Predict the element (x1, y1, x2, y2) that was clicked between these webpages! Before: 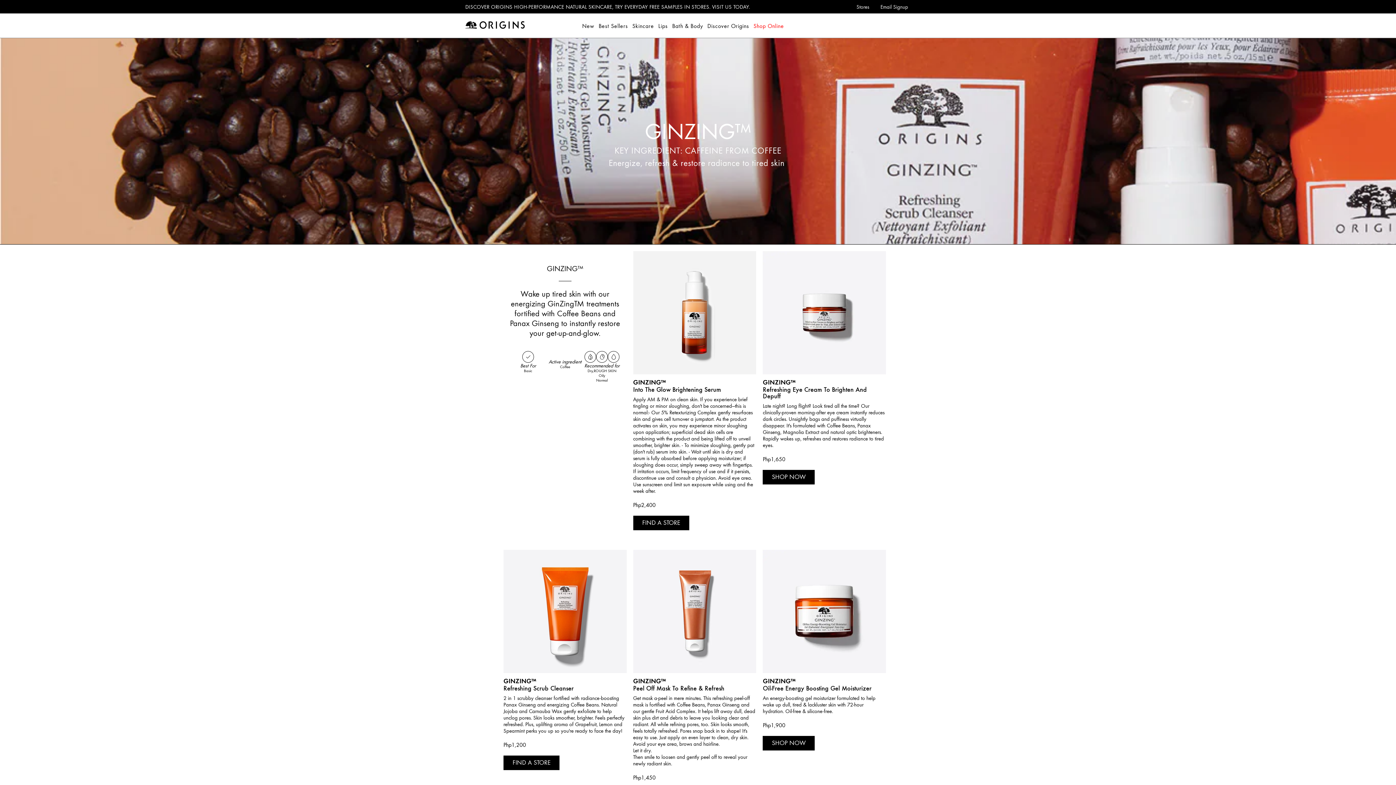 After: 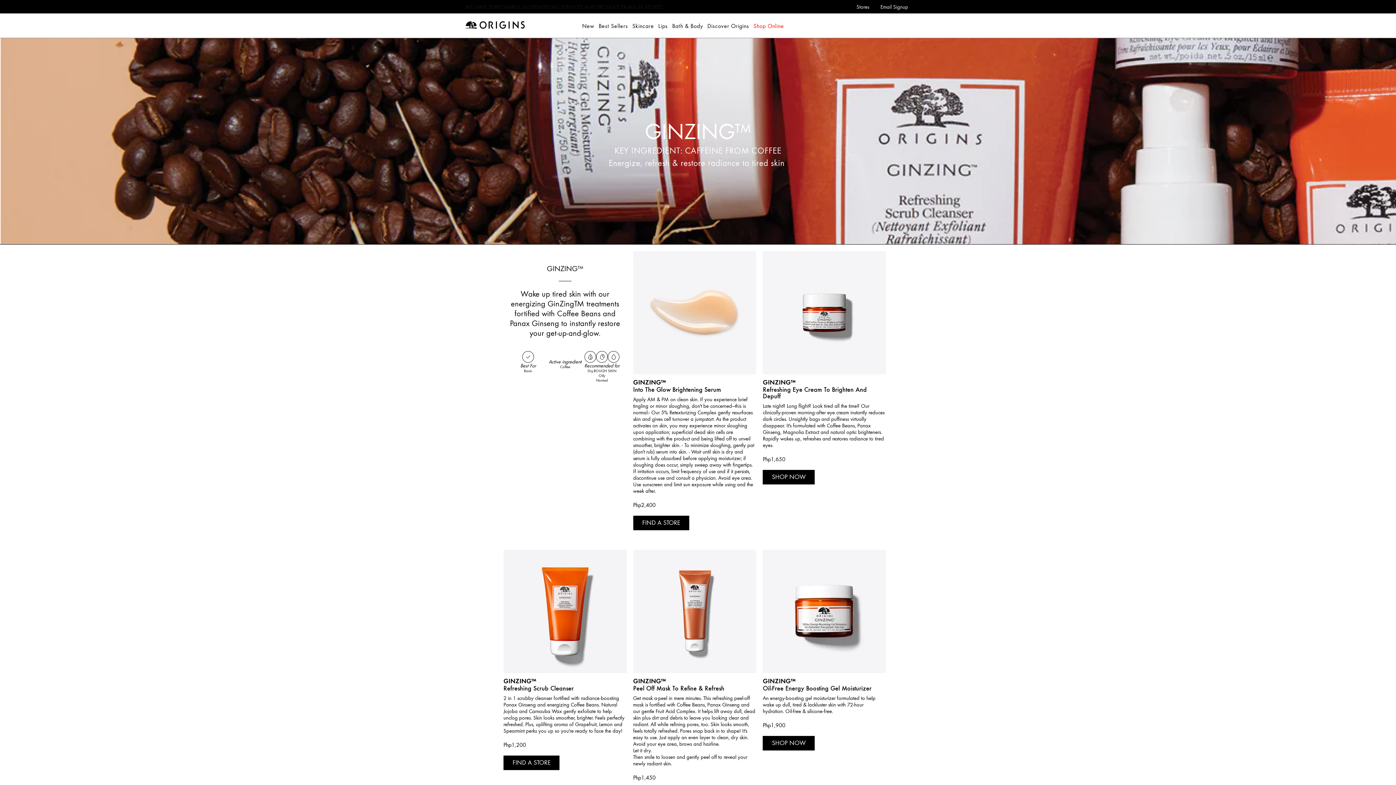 Action: bbox: (633, 251, 756, 374)